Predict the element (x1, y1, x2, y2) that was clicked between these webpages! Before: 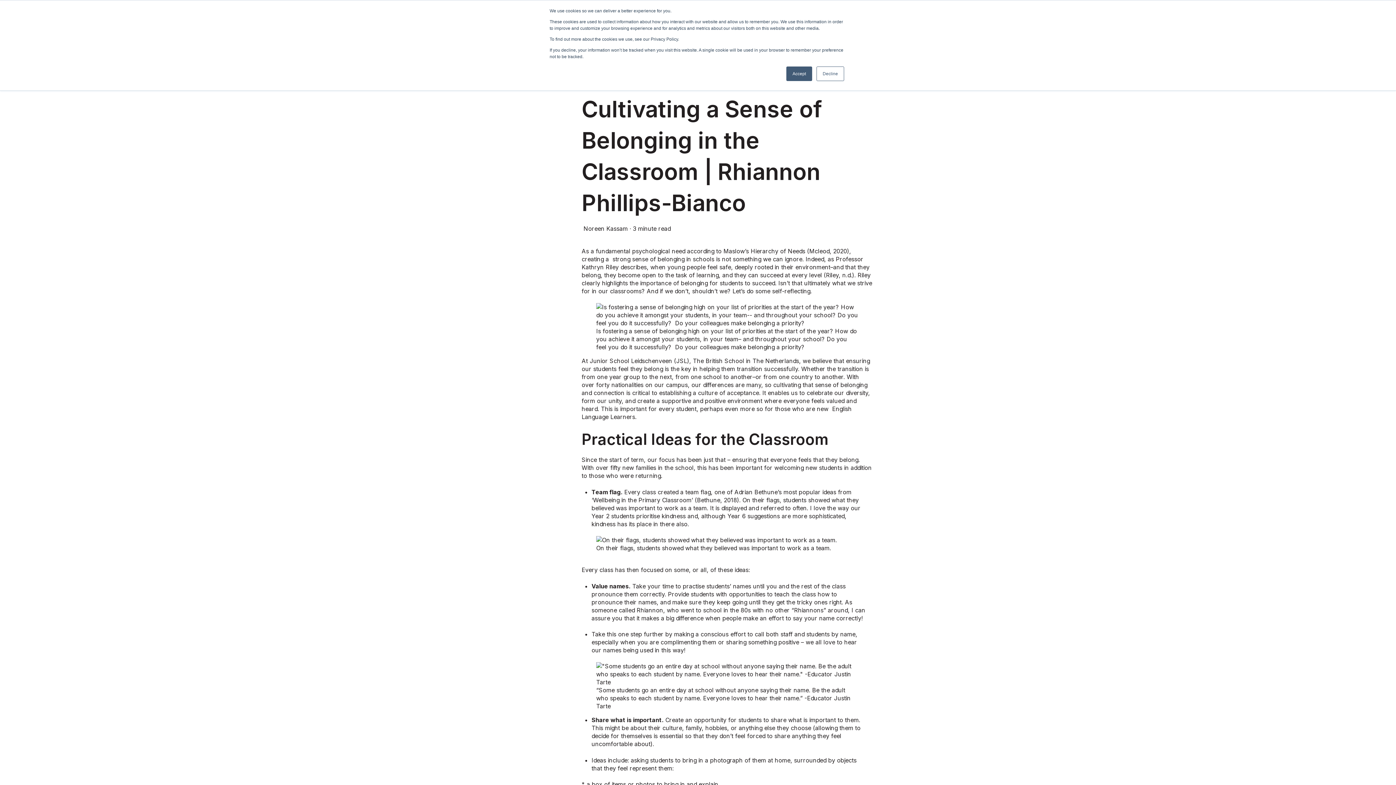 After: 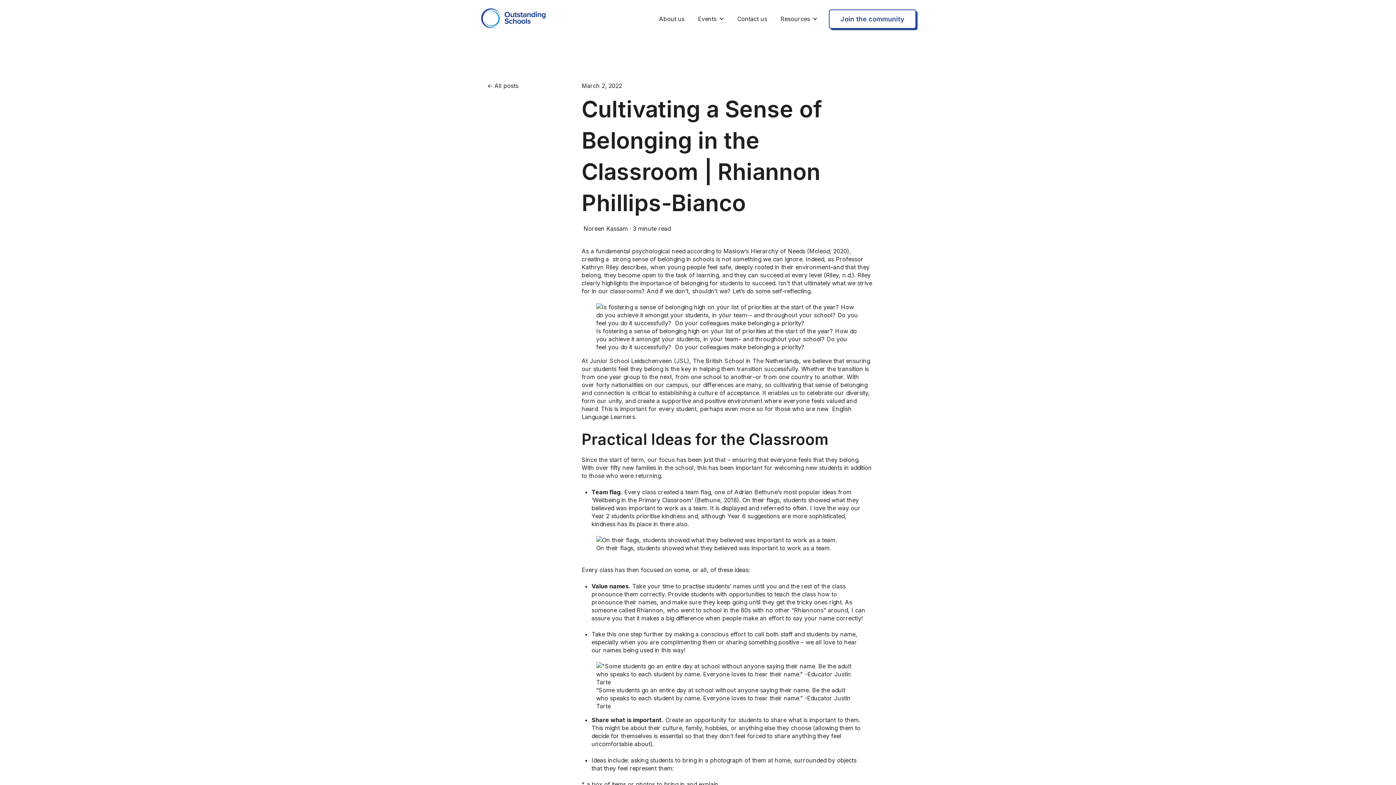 Action: bbox: (816, 66, 844, 81) label: Decline